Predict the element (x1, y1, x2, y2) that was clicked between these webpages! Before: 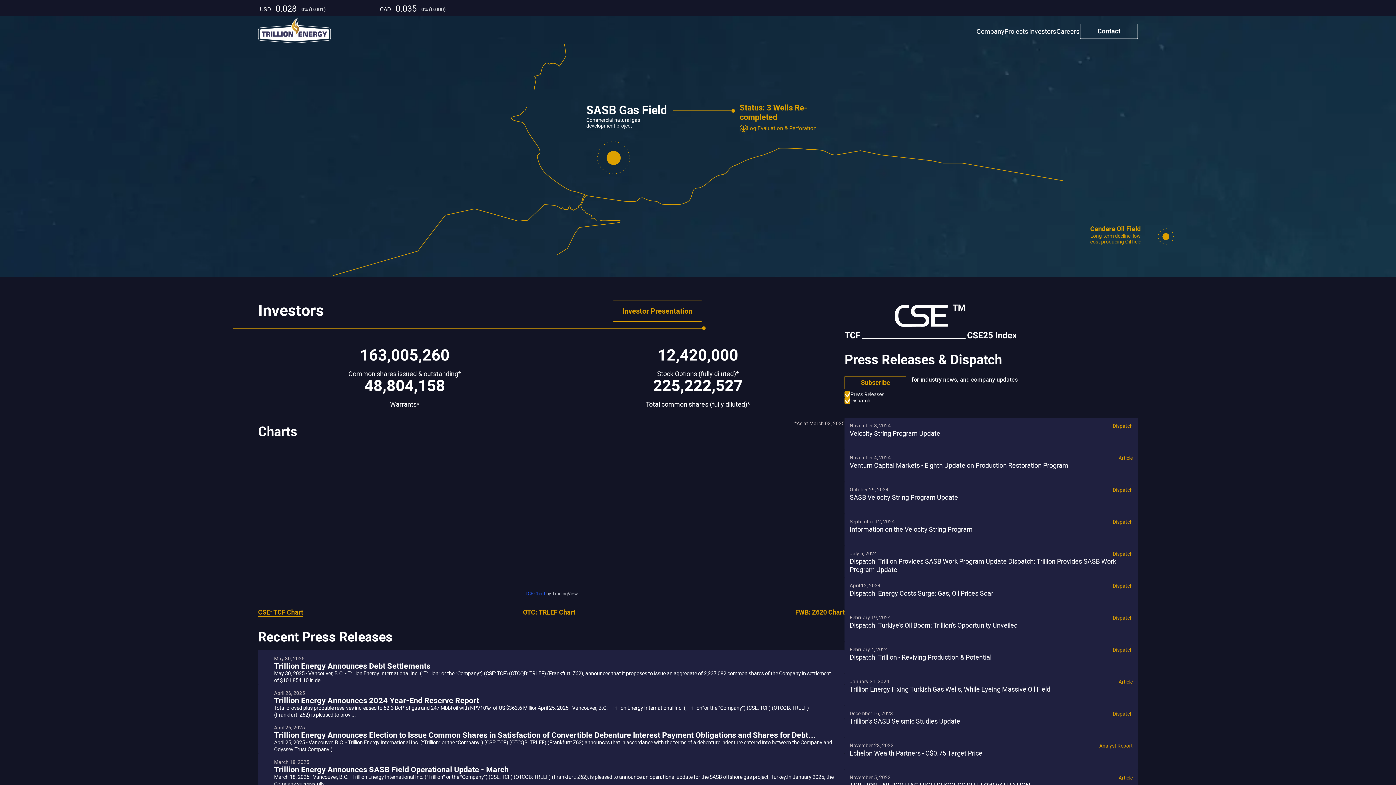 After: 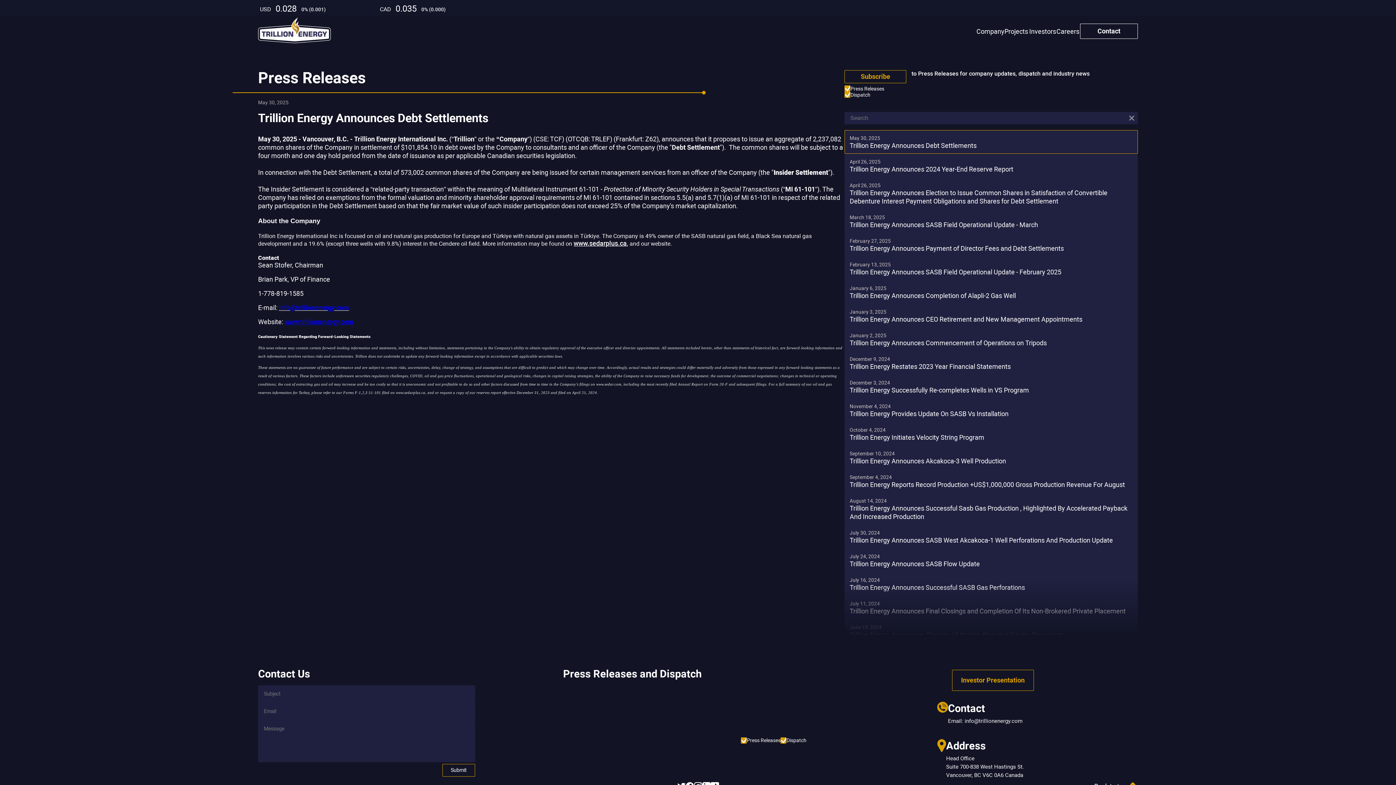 Action: bbox: (258, 650, 844, 684) label: May 30, 2025
Trillion Energy Announces Debt Settlements
May 30, 2025 - Vancouver, B.C. - Trillion Energy International Inc. (“Trillion” or the “Company”) (CSE: TCF) (OTCQB: TRLEF) (Frankfurt: Z62), announces that it proposes to issue an aggregate of 2,237,082 common shares of the Company in settlement of $101,854.10 in de...